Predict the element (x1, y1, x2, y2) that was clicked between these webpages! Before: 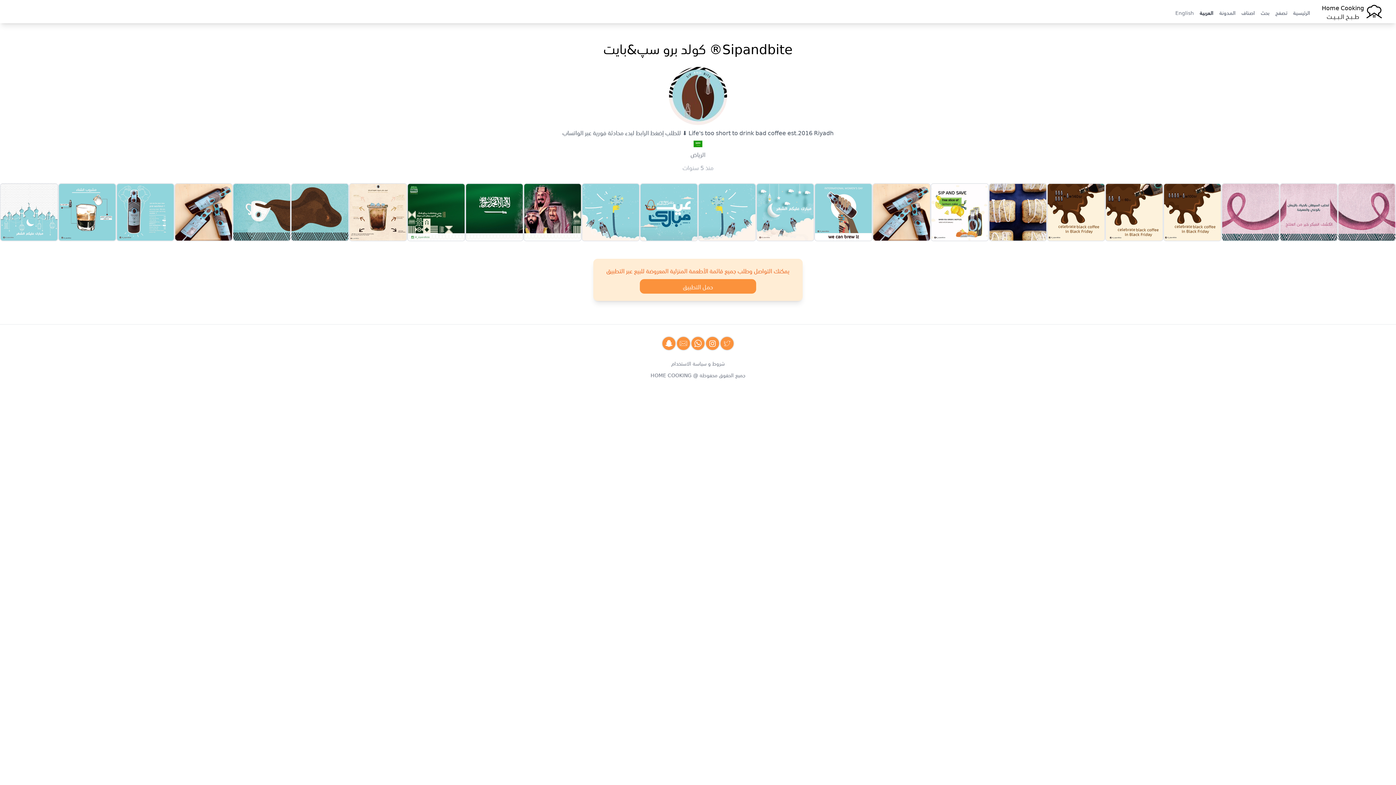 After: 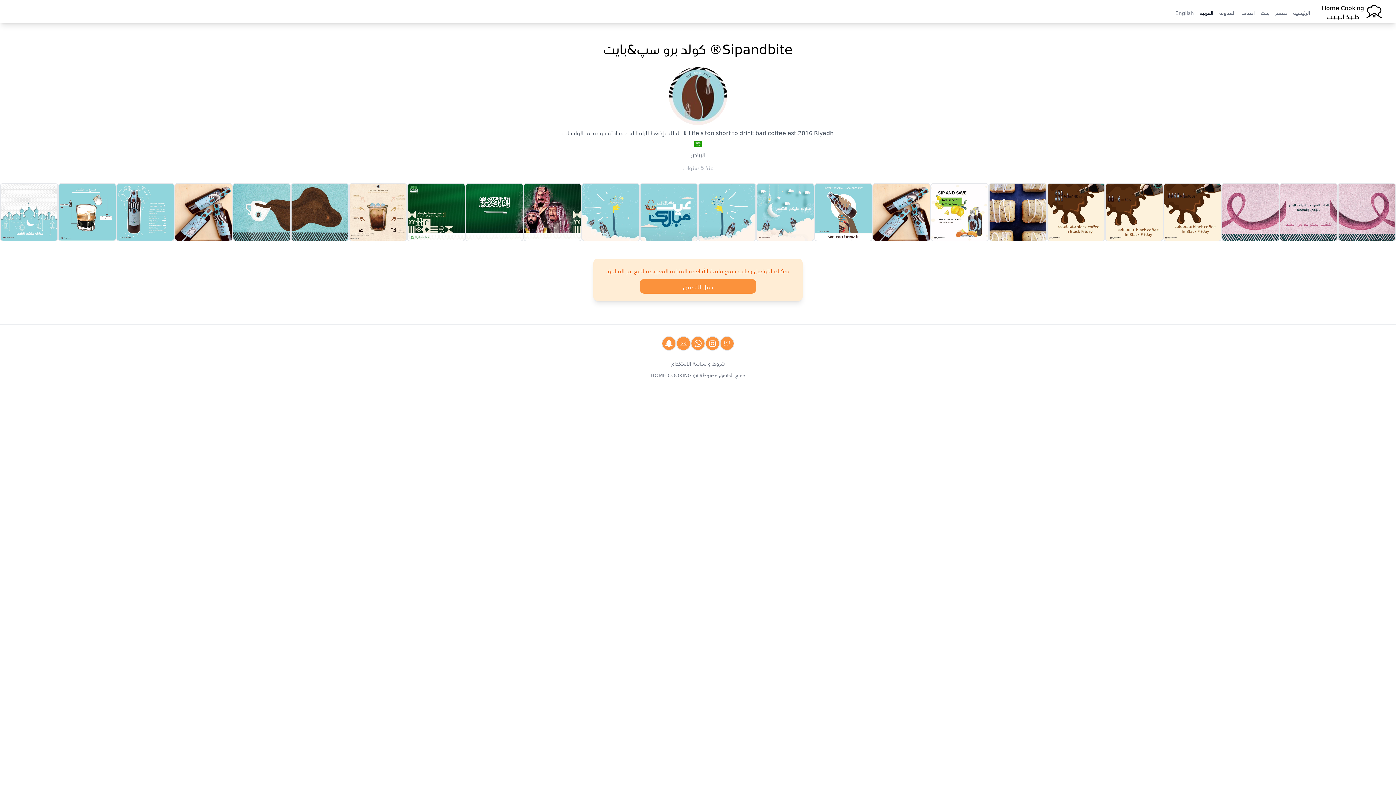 Action: label: Contact us on Instagram bbox: (705, 336, 720, 350)